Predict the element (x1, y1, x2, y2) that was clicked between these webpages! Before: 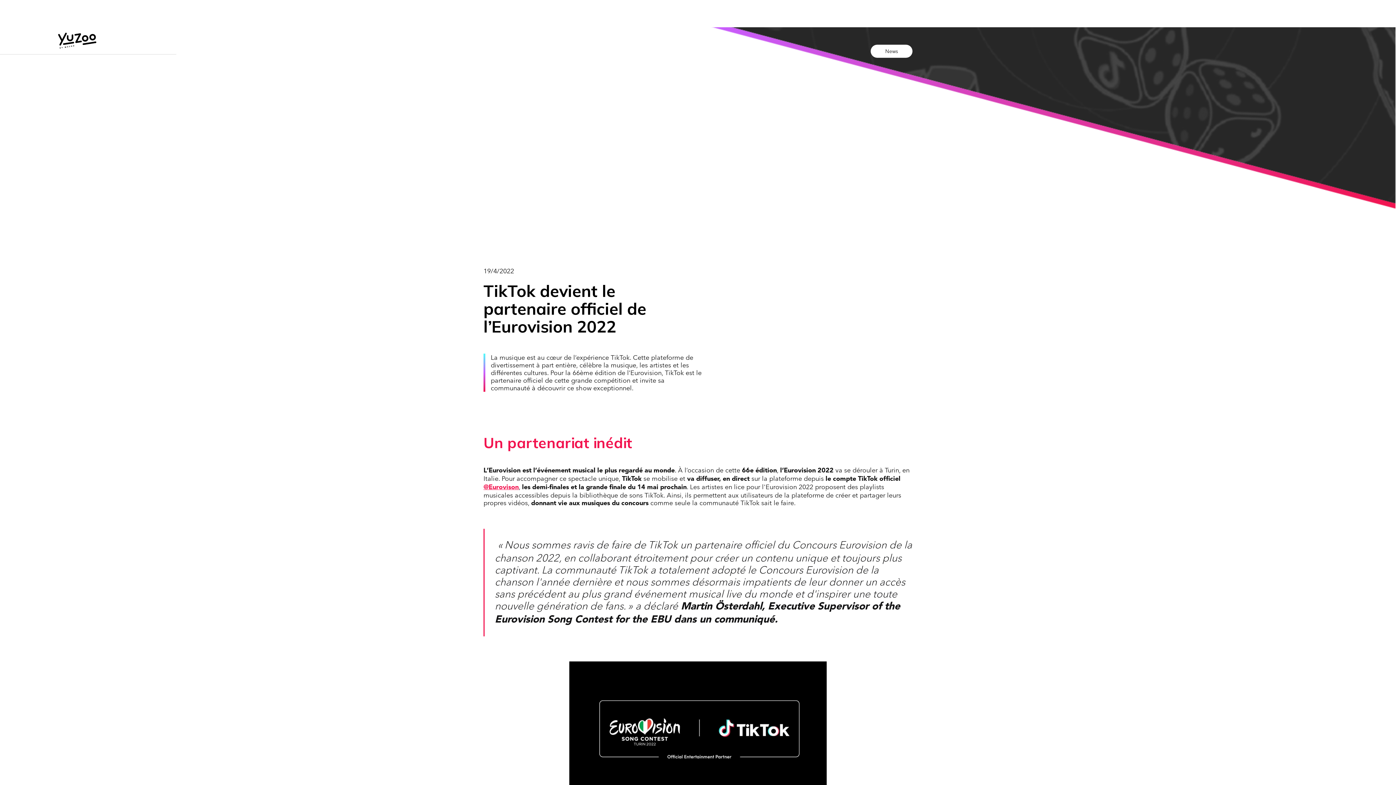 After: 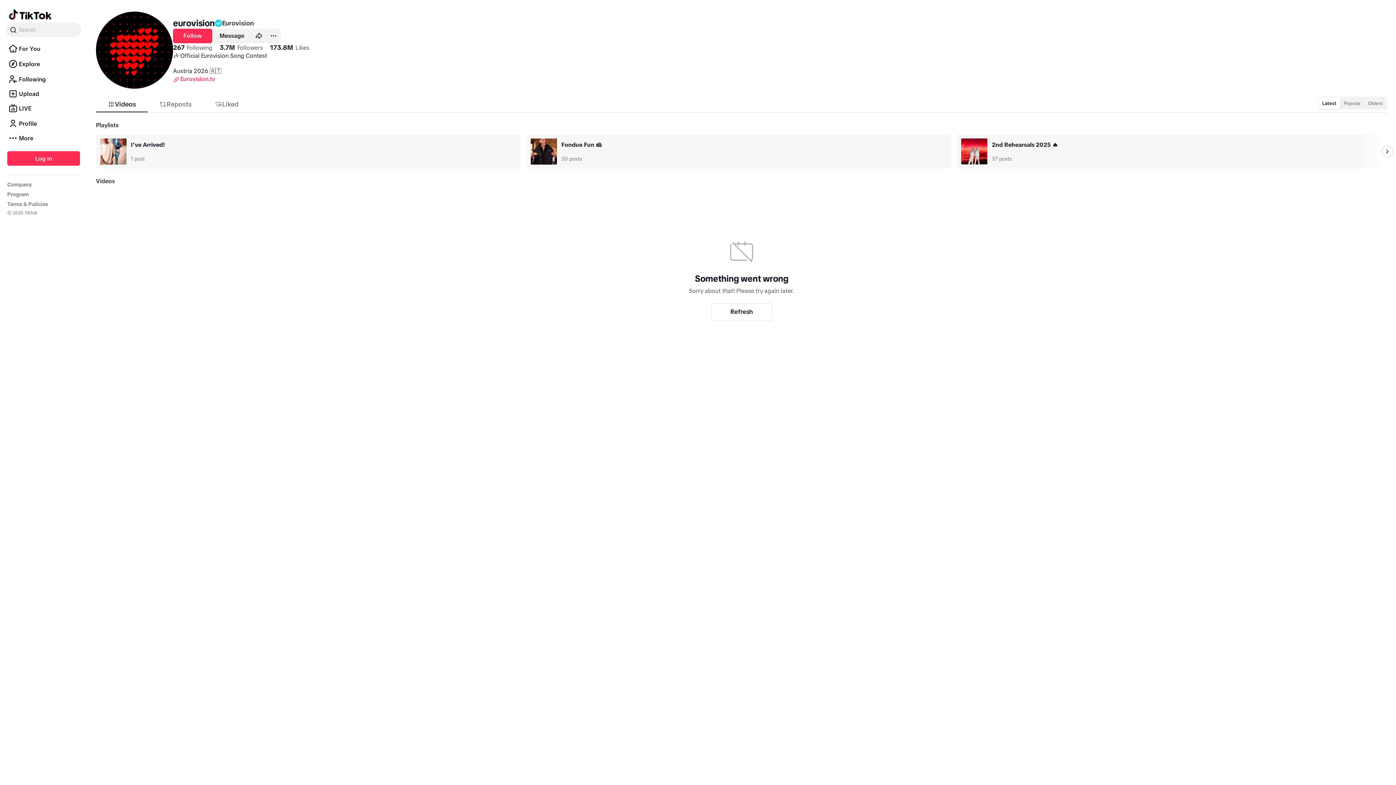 Action: bbox: (483, 482, 518, 491) label: @Eurovison